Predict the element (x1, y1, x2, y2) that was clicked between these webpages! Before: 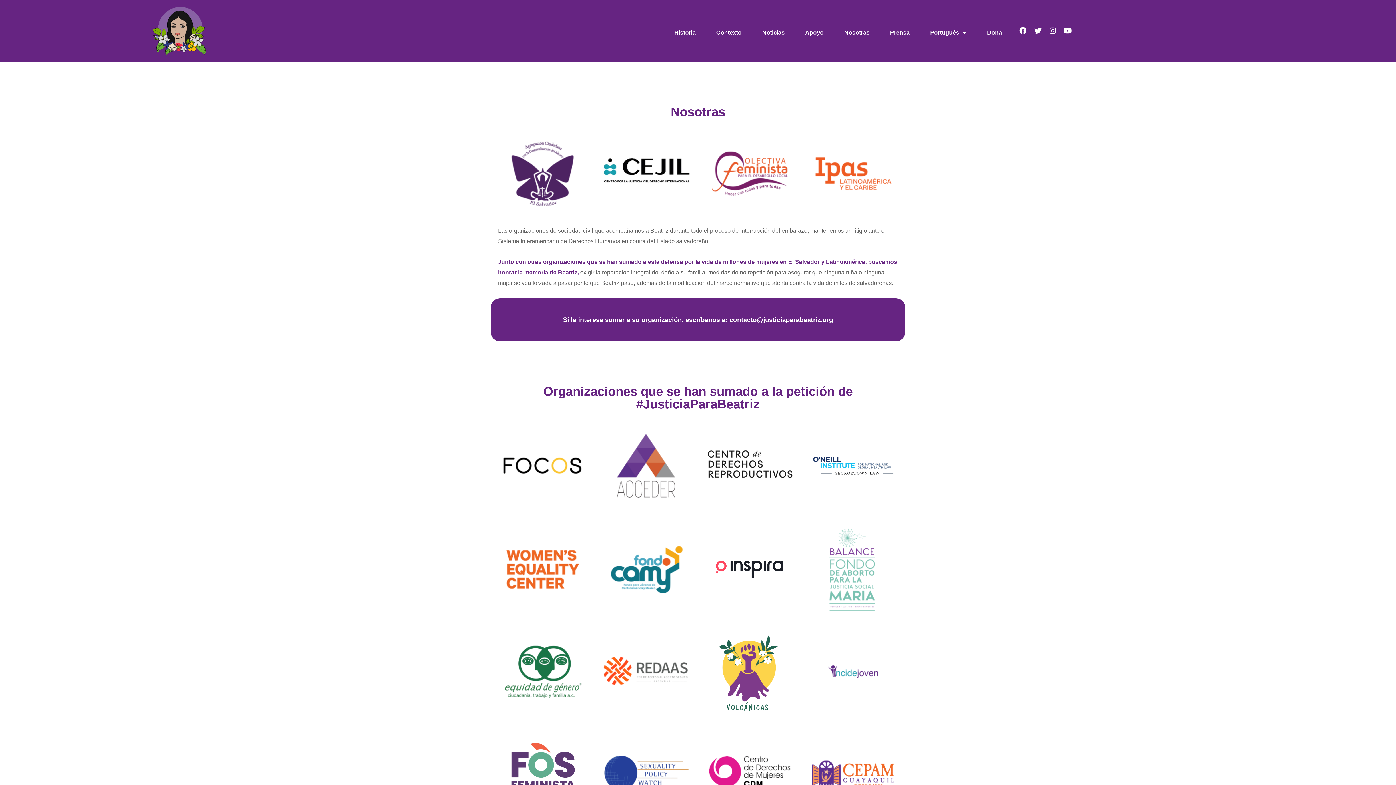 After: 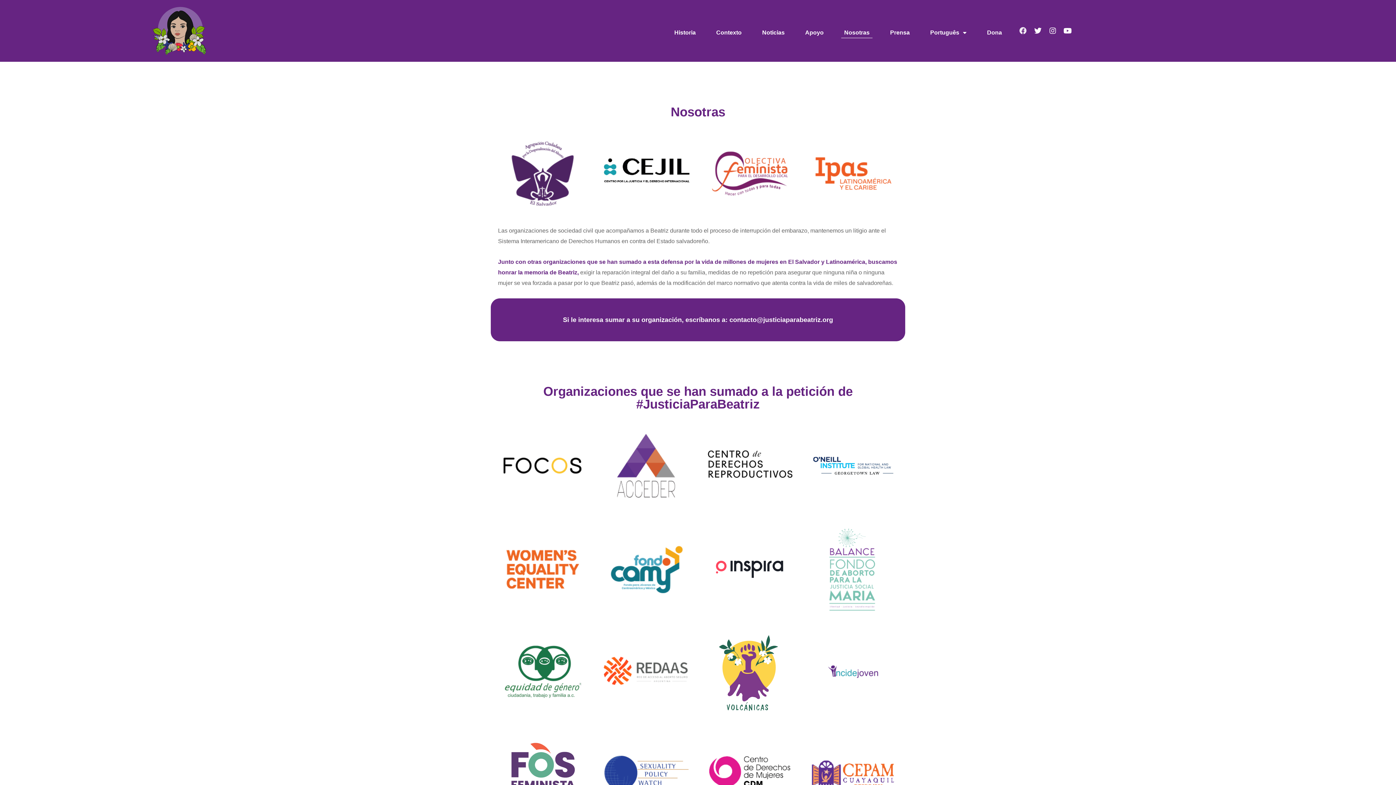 Action: label: Facebook bbox: (1016, 24, 1029, 37)